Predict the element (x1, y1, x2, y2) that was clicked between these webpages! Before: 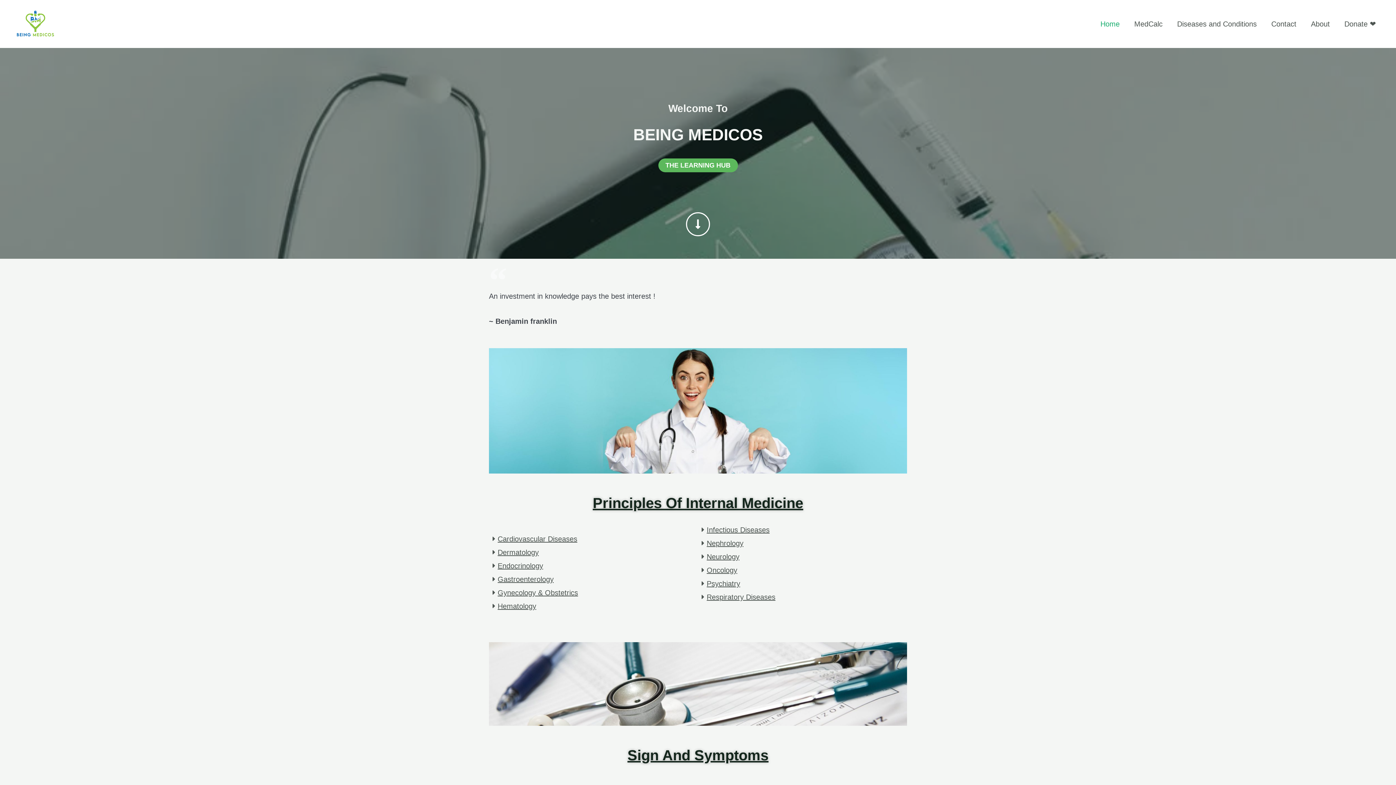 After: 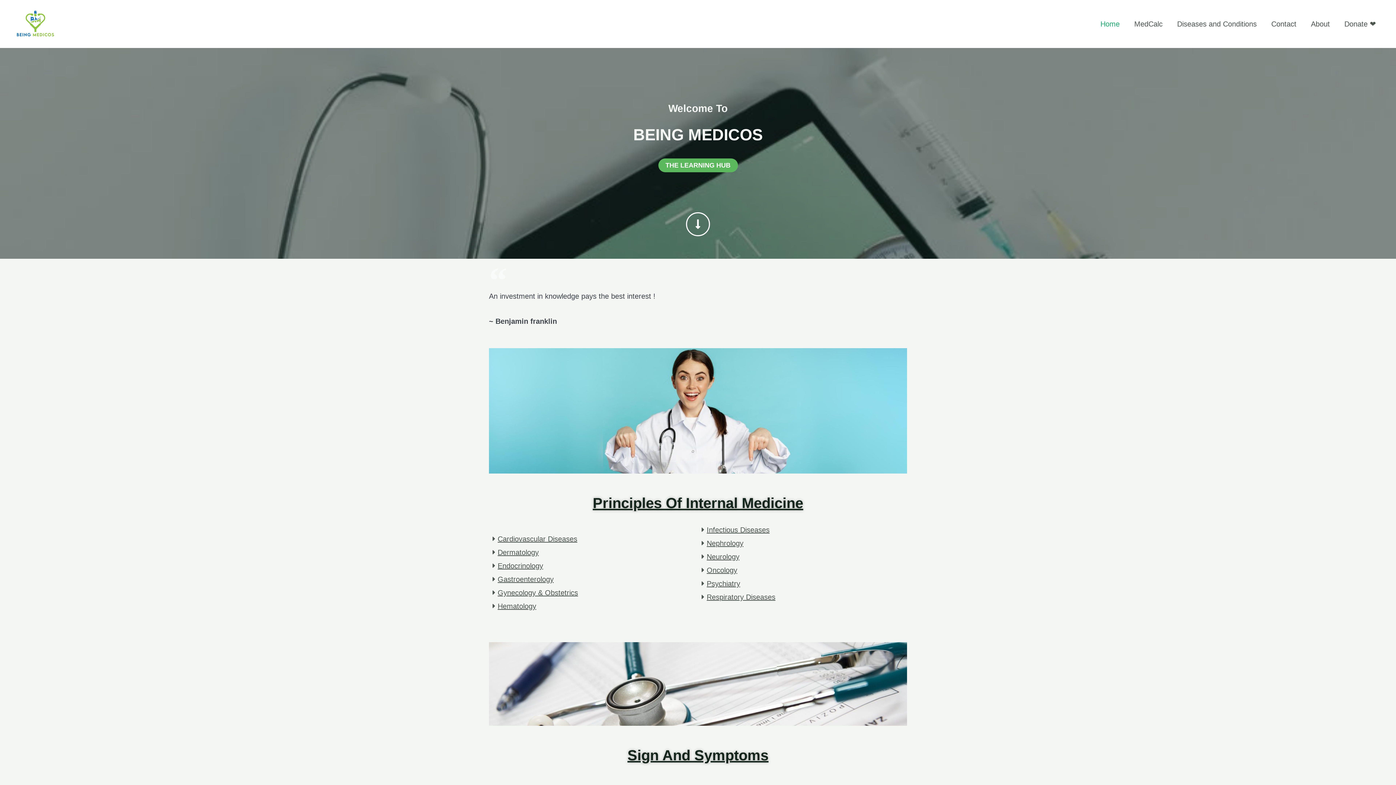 Action: bbox: (12, 19, 58, 27)